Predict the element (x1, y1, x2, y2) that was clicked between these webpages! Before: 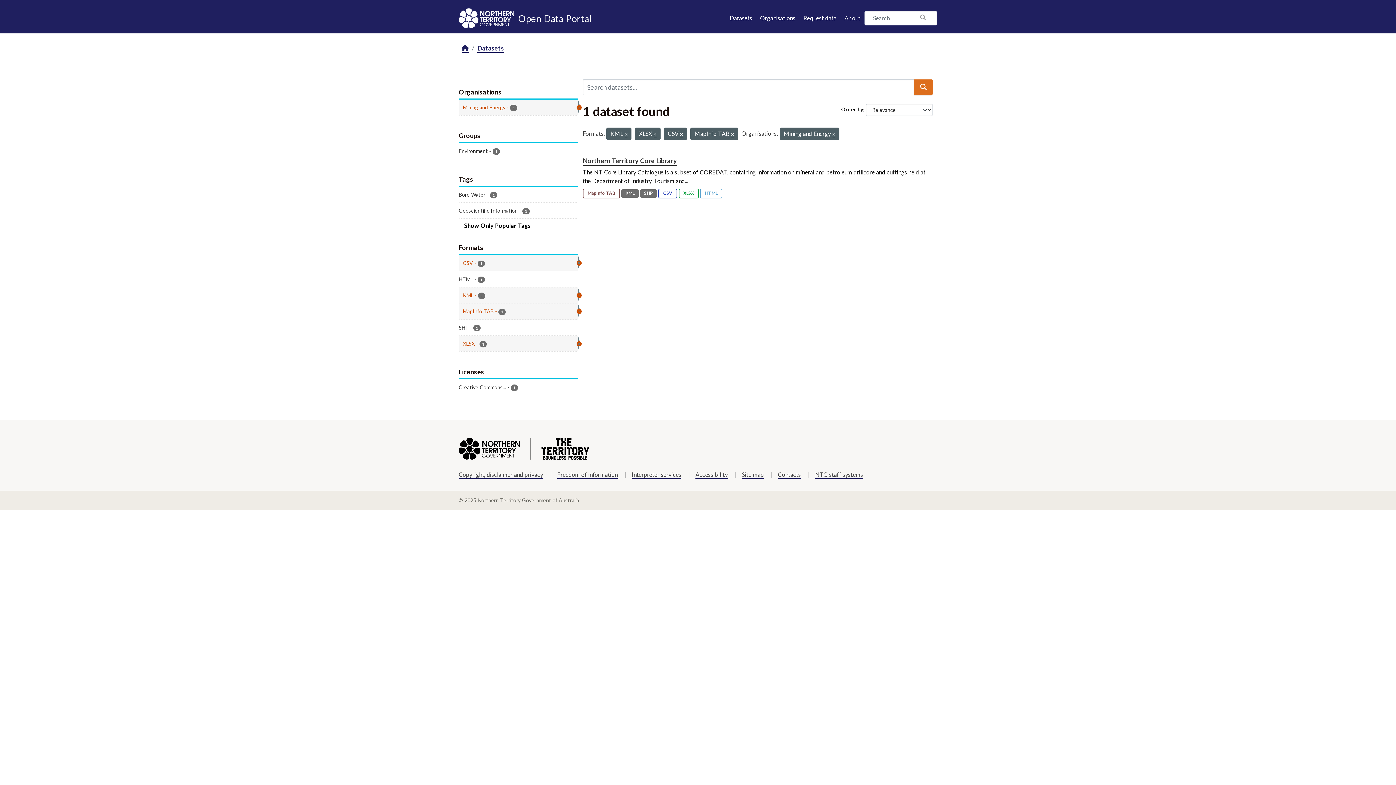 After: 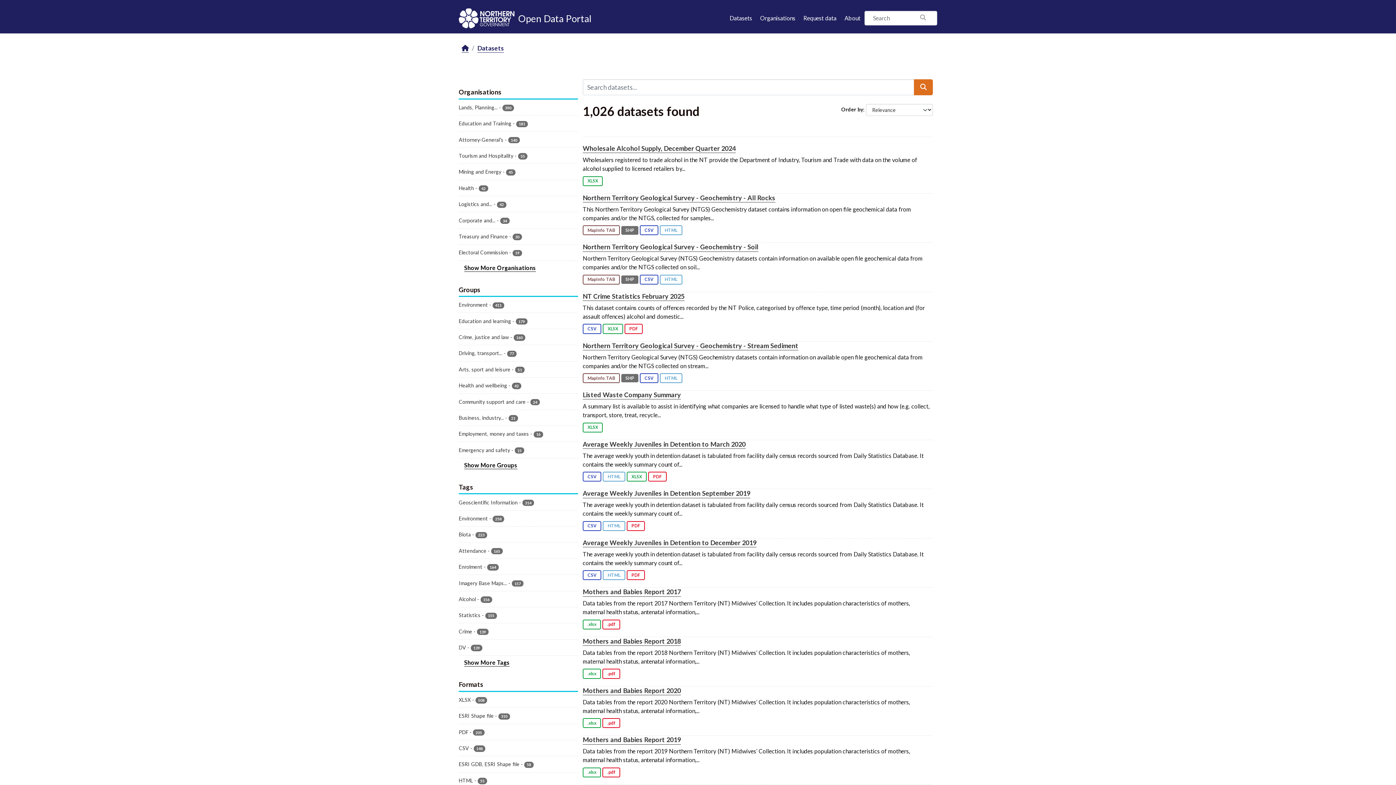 Action: bbox: (920, 11, 932, 23)